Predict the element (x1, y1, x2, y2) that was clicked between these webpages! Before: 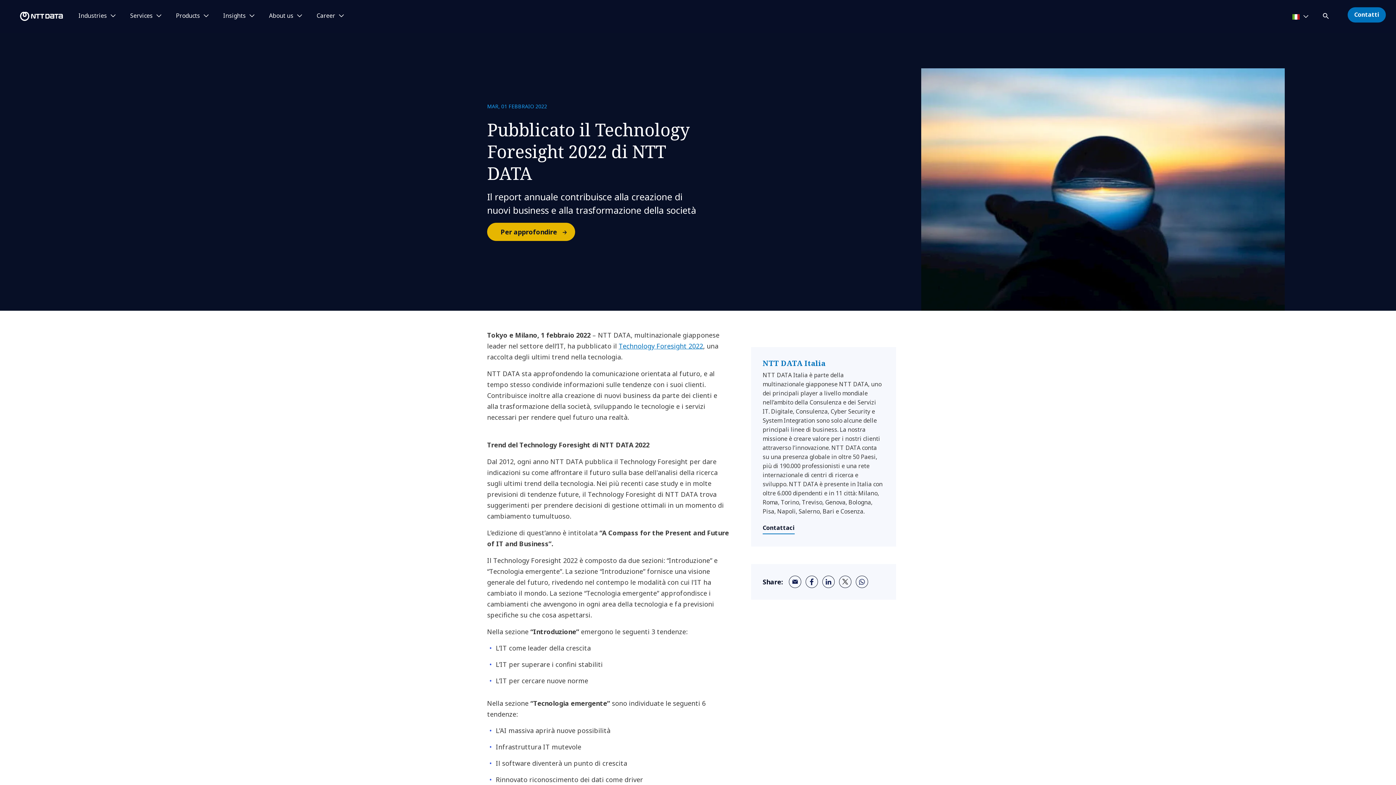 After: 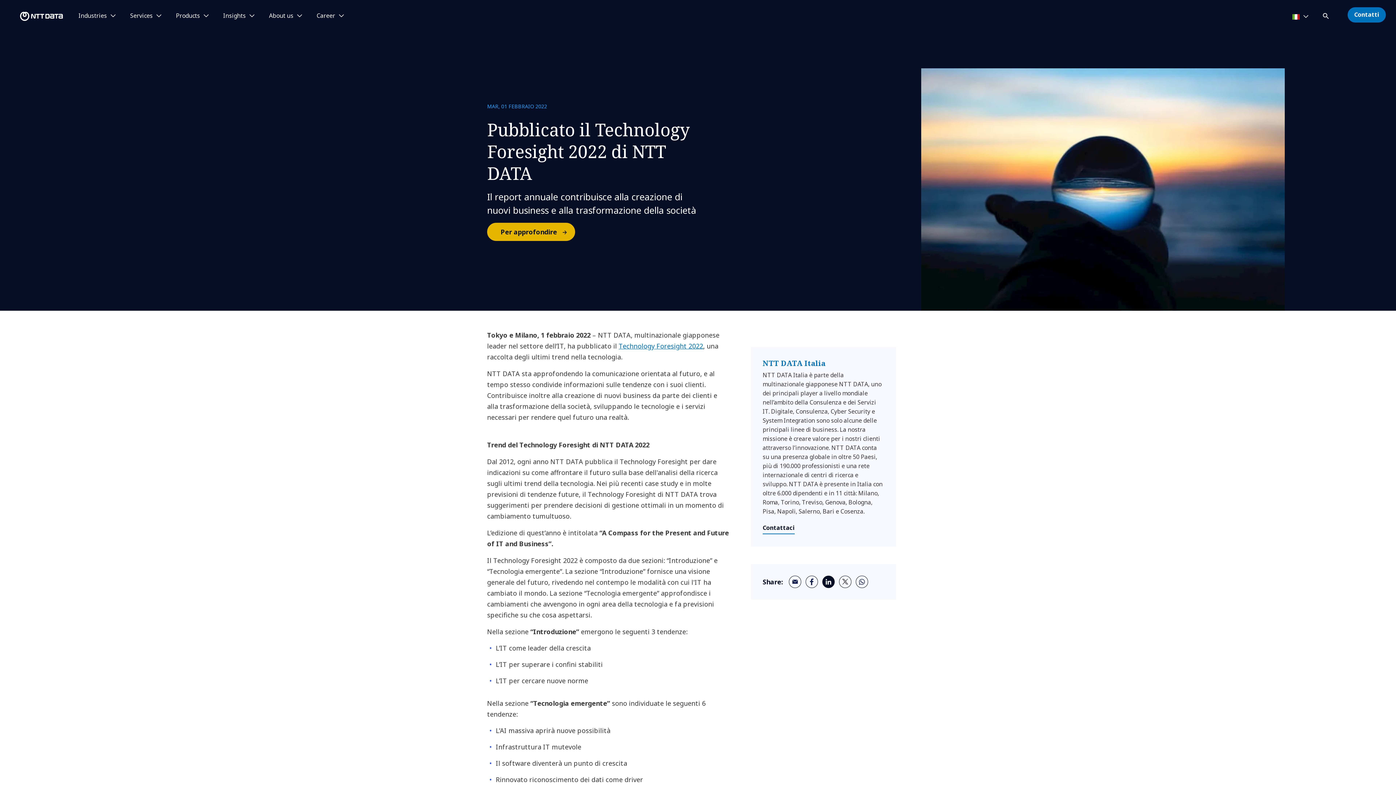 Action: label: linkedin bbox: (822, 576, 834, 588)